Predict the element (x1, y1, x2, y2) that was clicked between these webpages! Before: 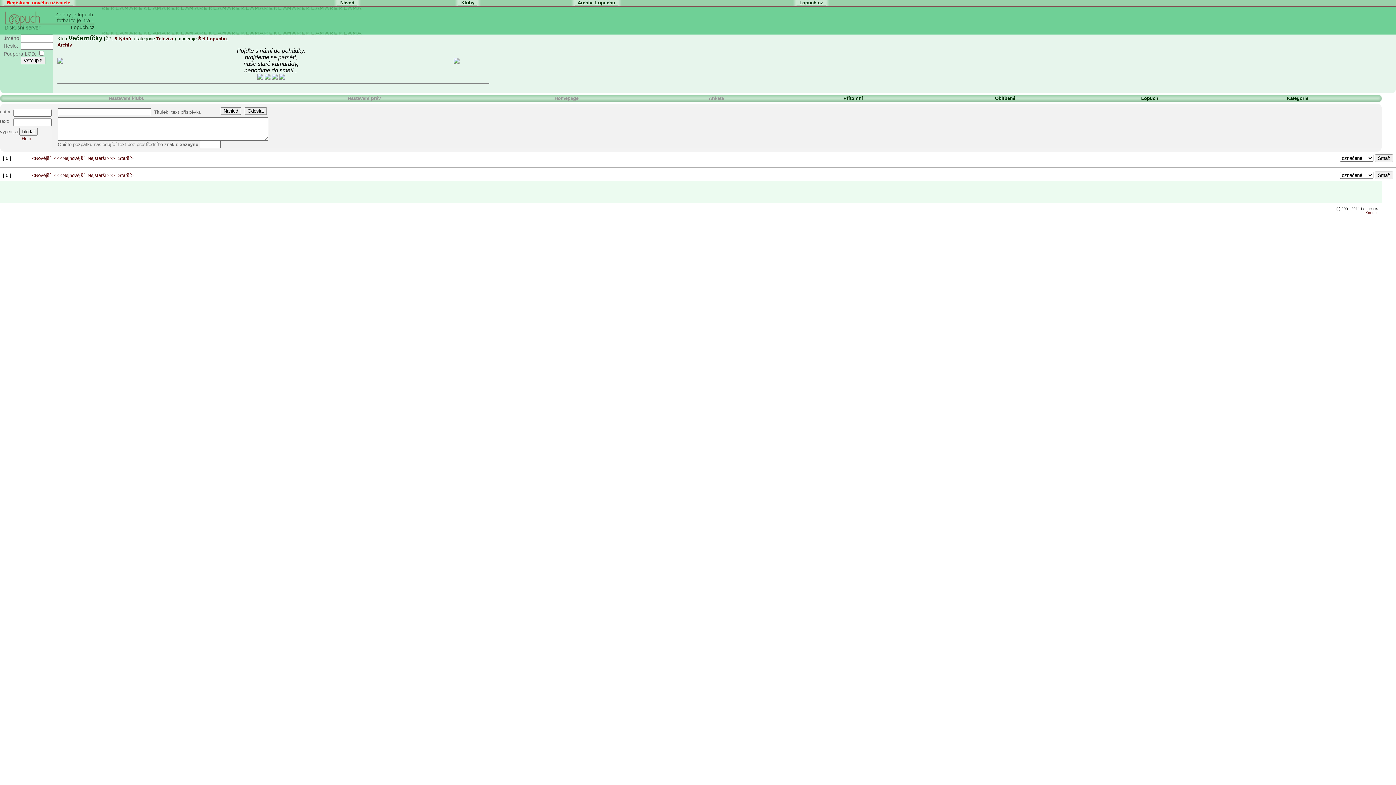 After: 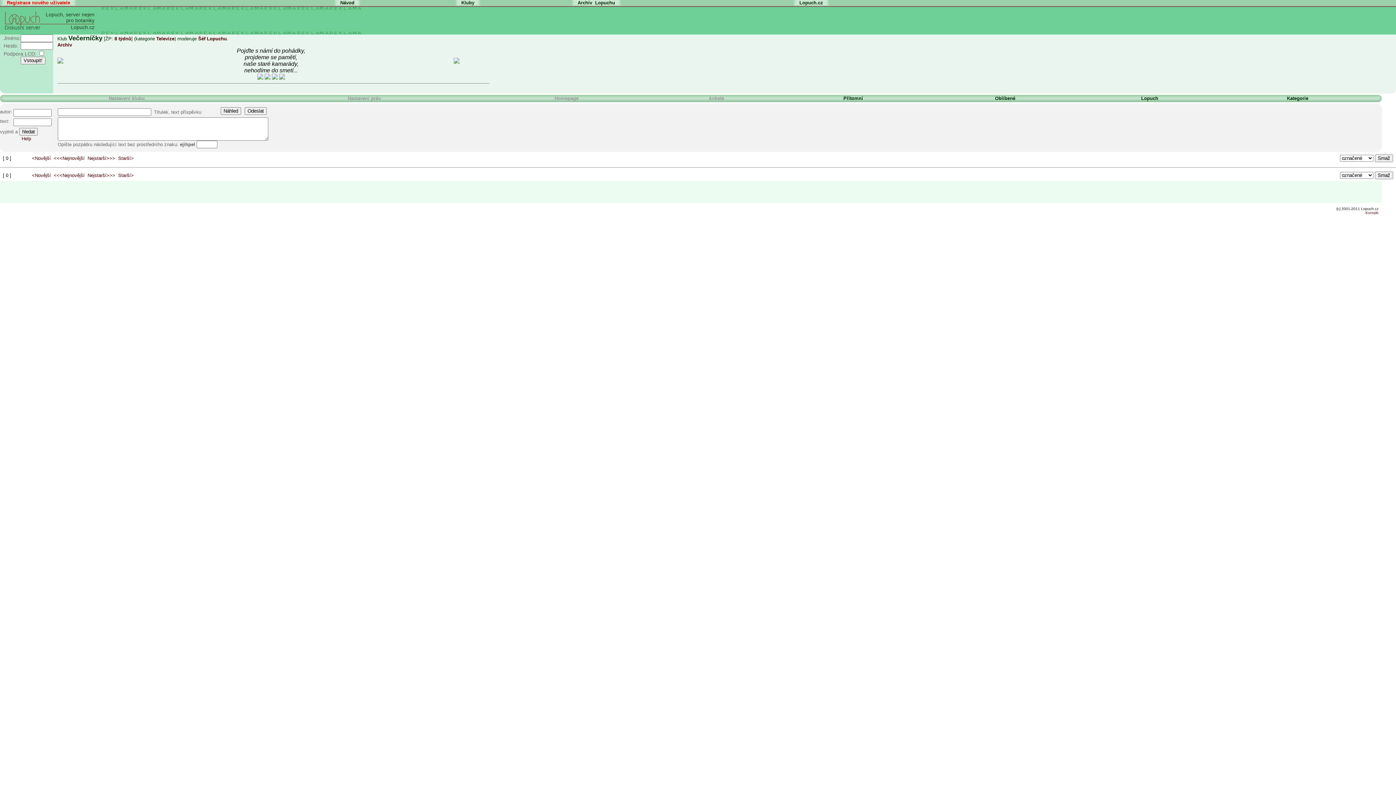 Action: bbox: (87, 172, 115, 178) label: Nejstarší>>>